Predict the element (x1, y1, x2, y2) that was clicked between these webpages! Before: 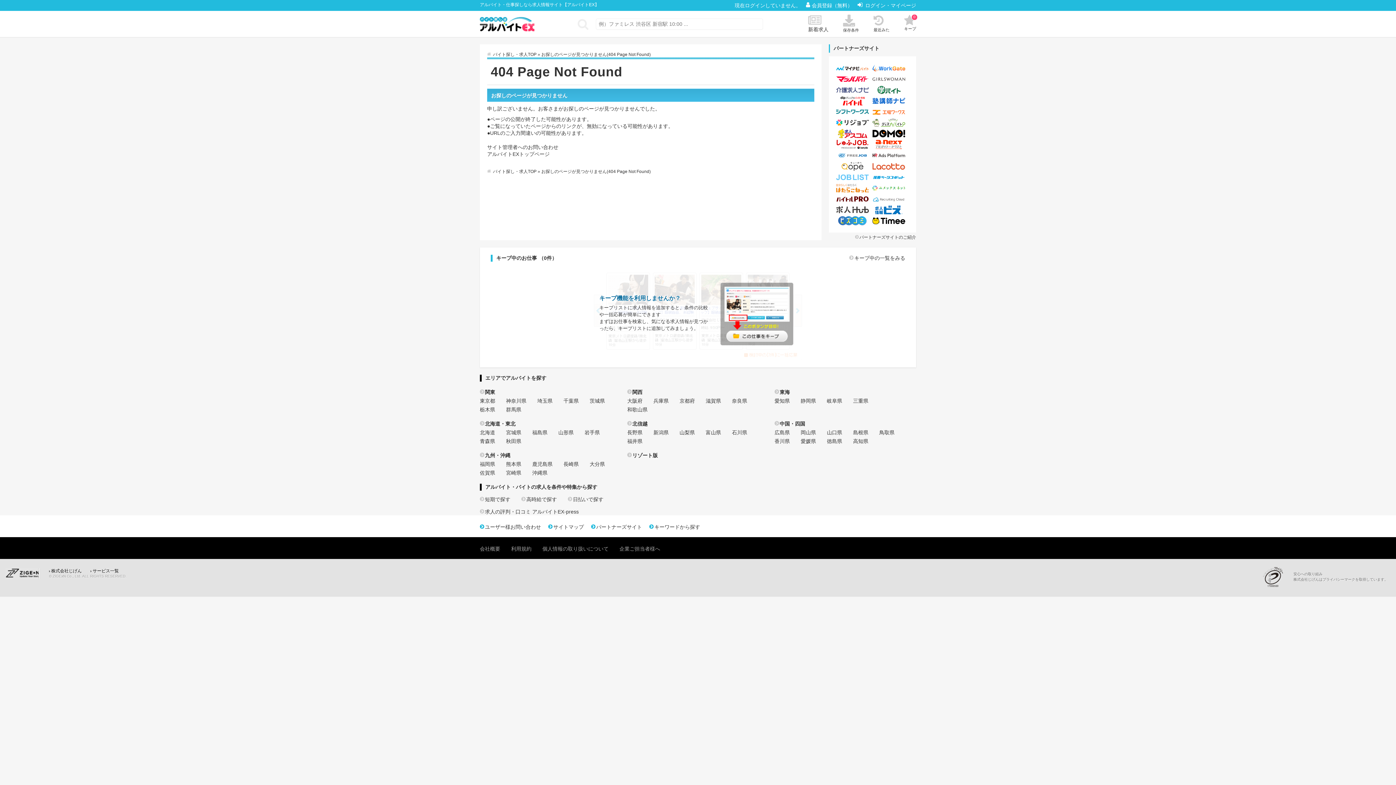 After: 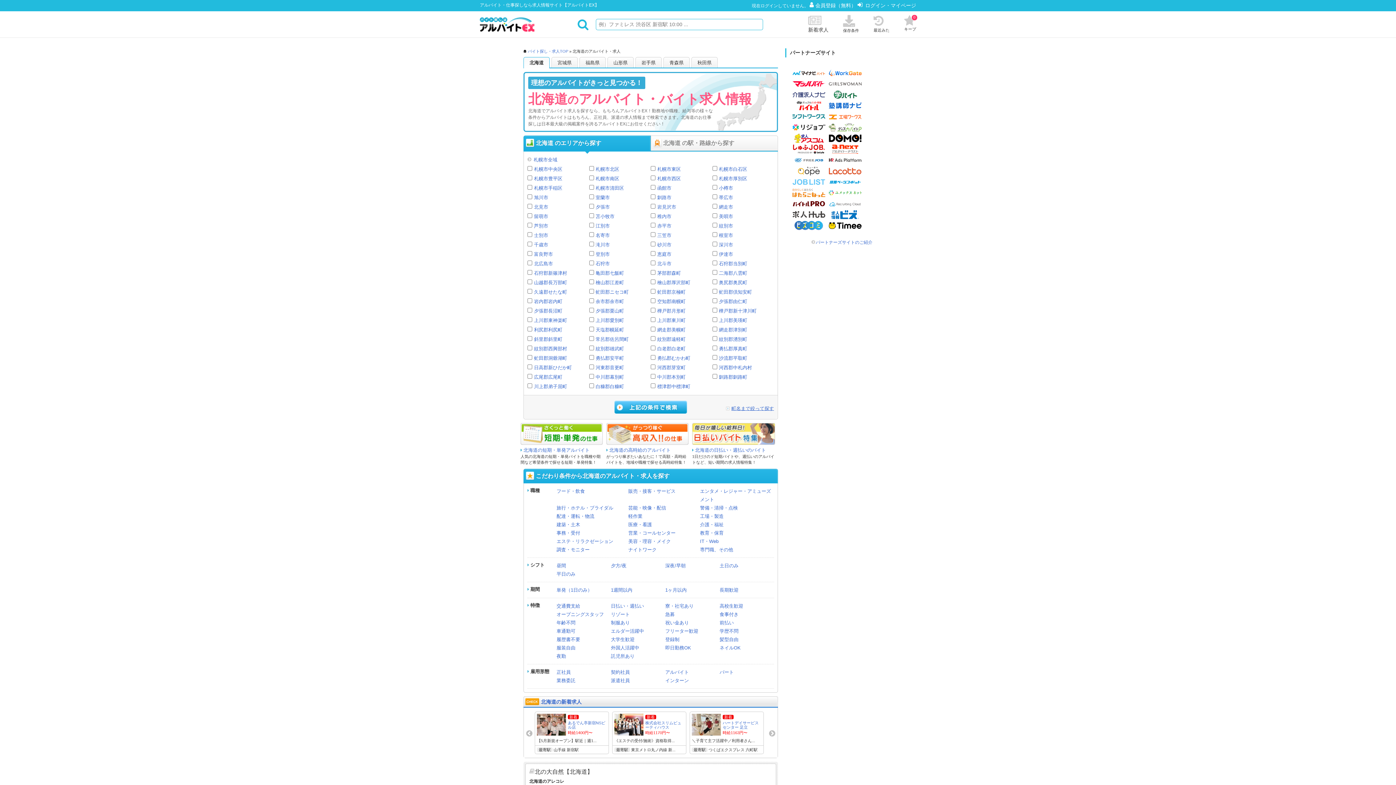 Action: bbox: (480, 429, 495, 435) label: 北海道